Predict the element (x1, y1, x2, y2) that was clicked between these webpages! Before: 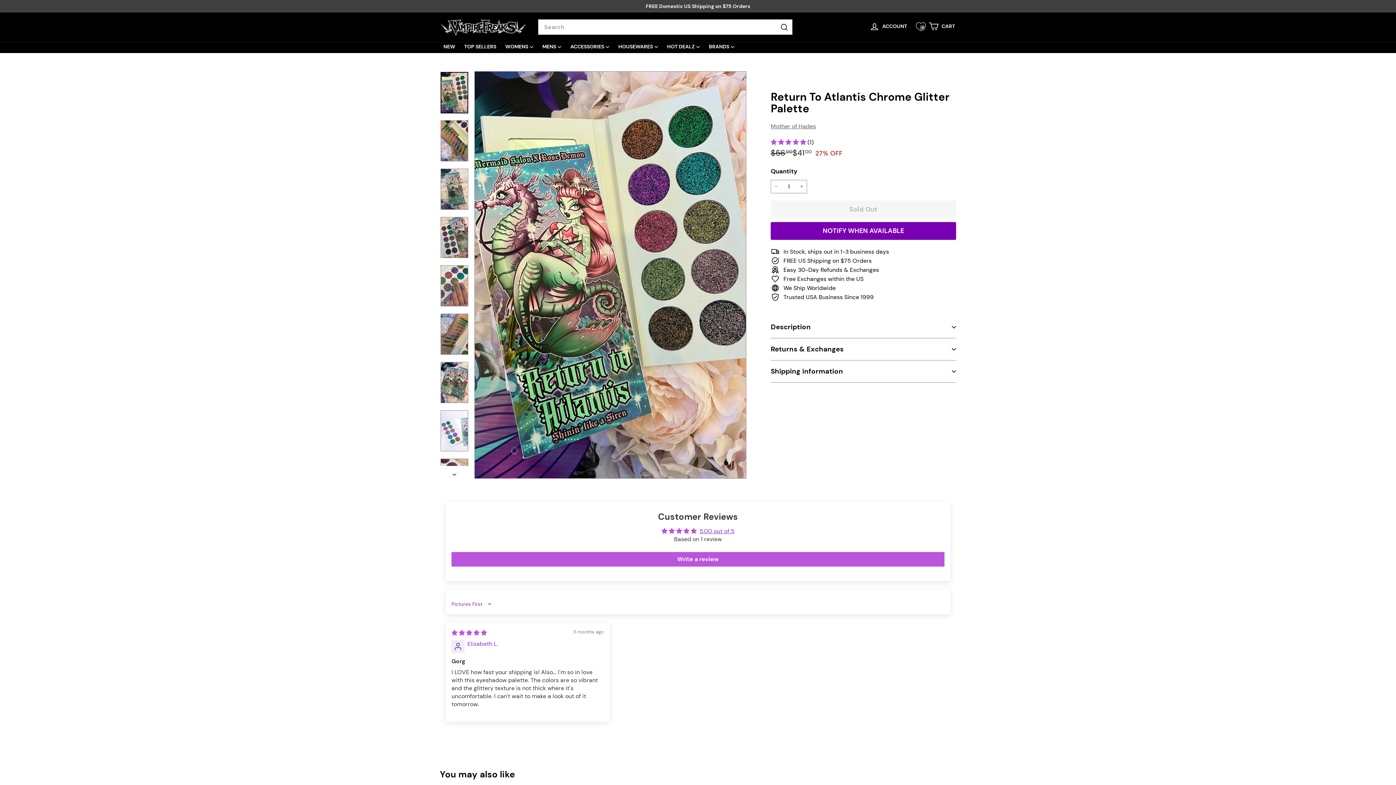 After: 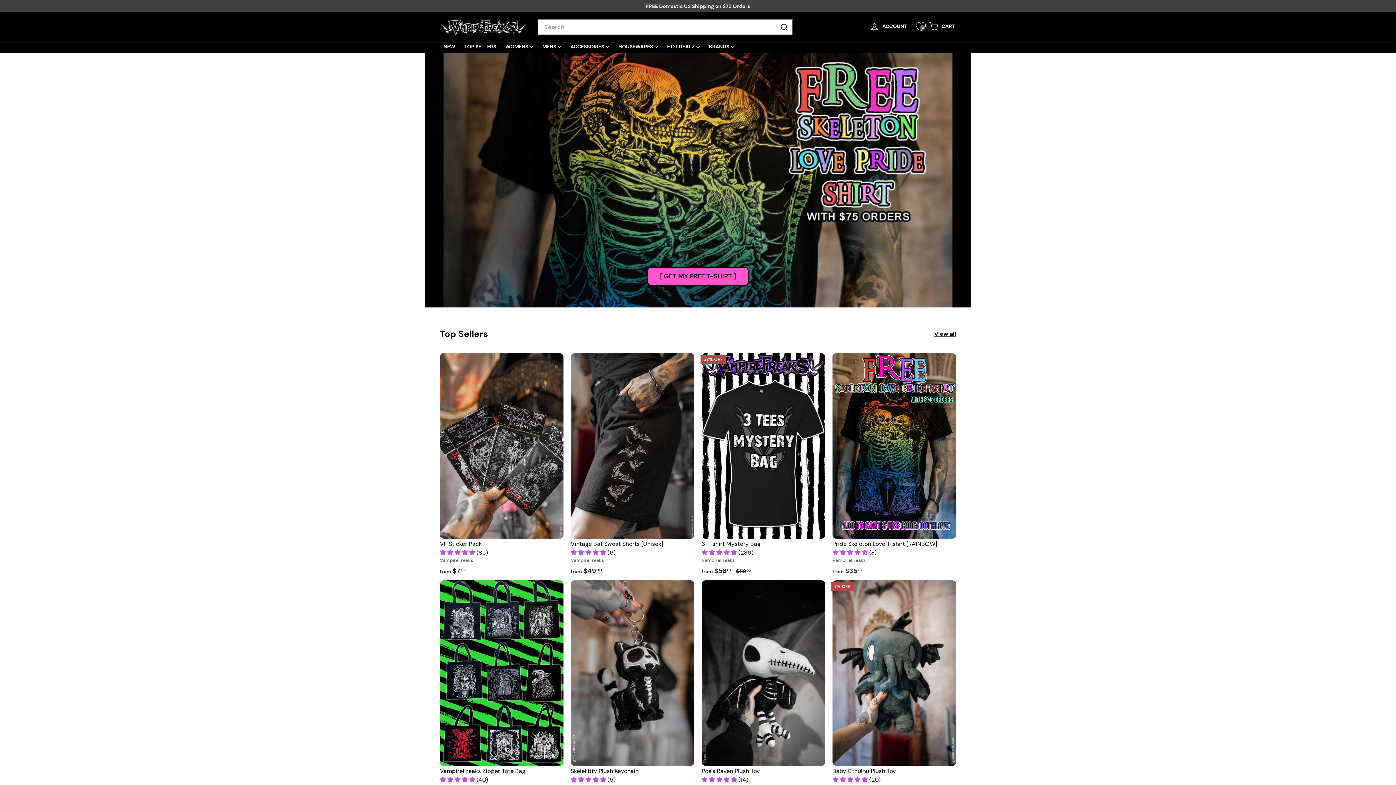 Action: bbox: (440, 17, 527, 36)